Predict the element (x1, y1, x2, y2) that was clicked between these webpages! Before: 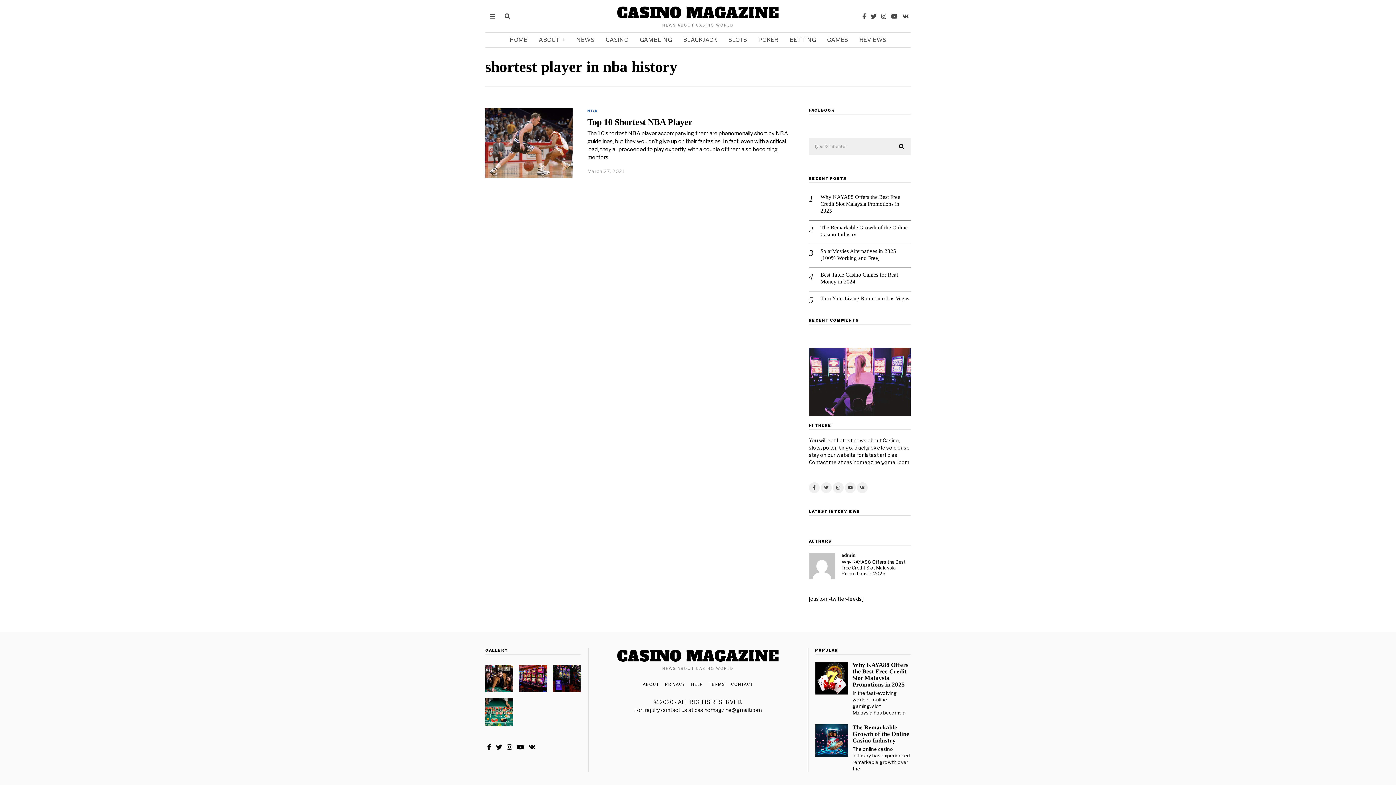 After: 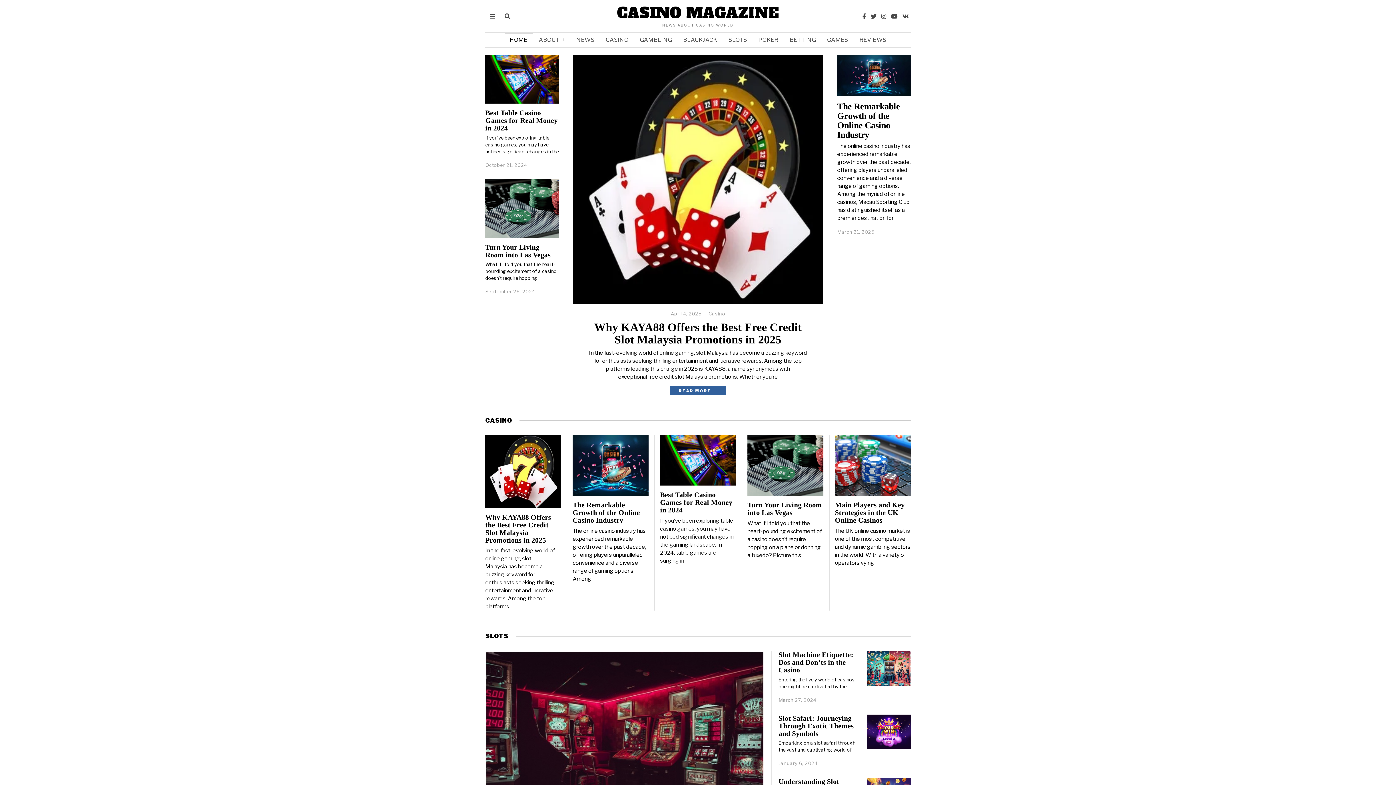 Action: bbox: (504, 32, 532, 47) label: HOME